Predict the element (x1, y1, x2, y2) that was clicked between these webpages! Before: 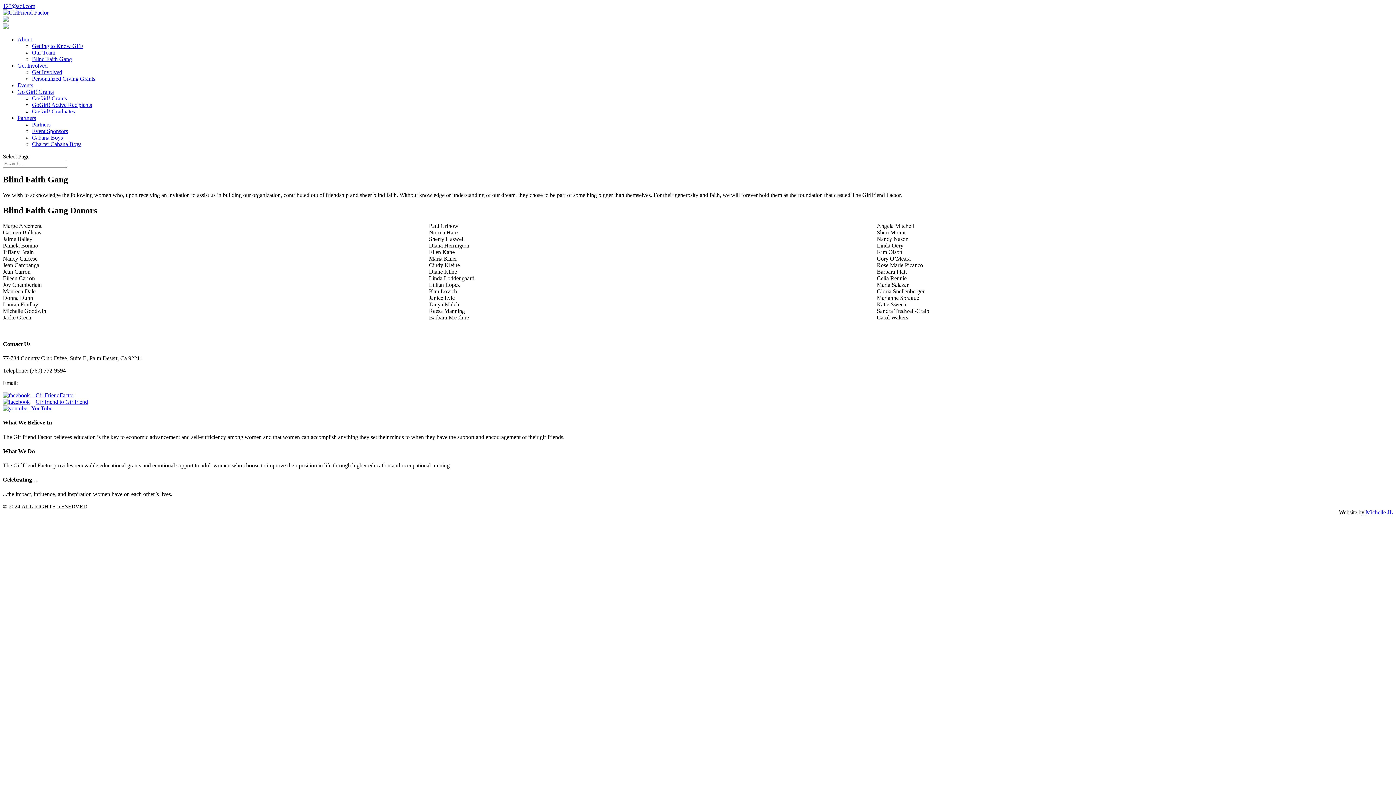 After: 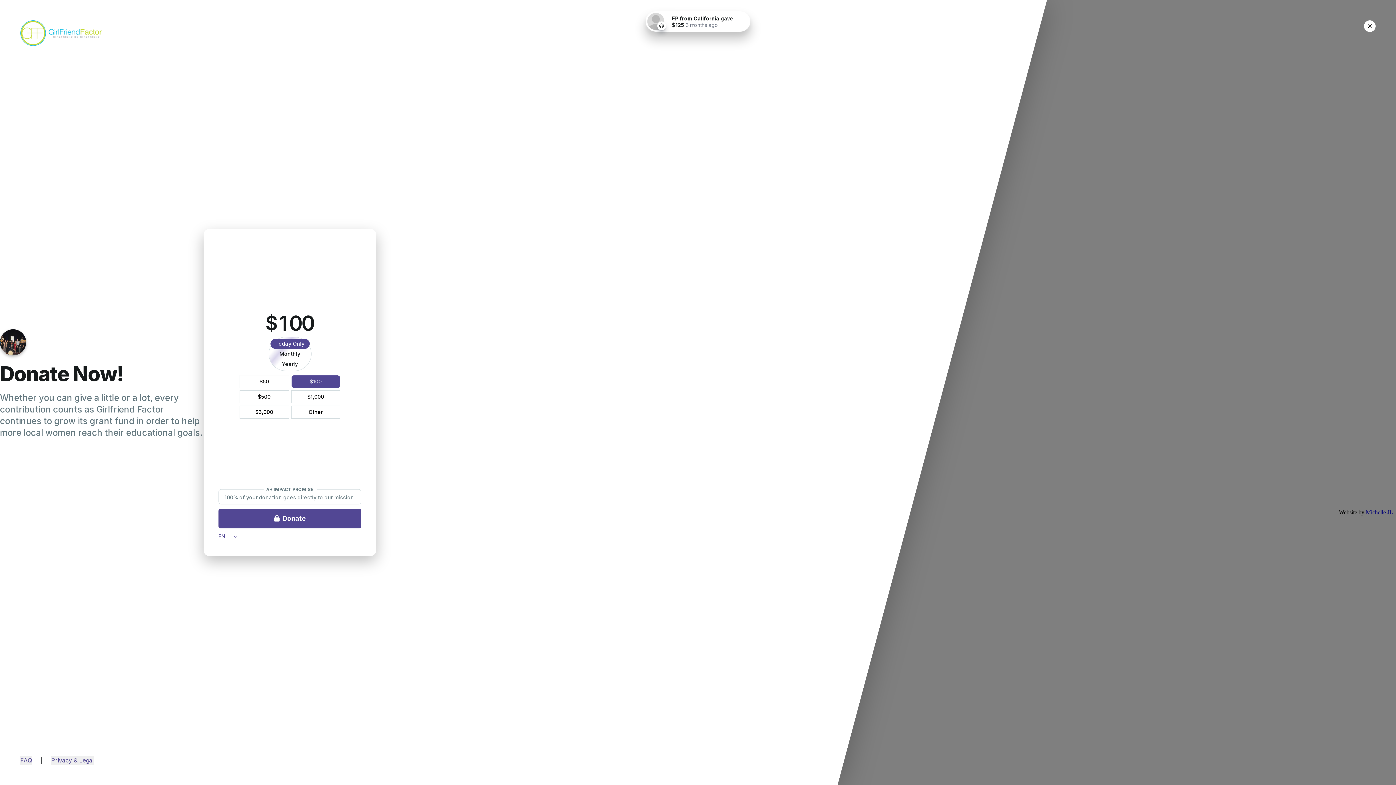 Action: bbox: (2, 16, 8, 22)